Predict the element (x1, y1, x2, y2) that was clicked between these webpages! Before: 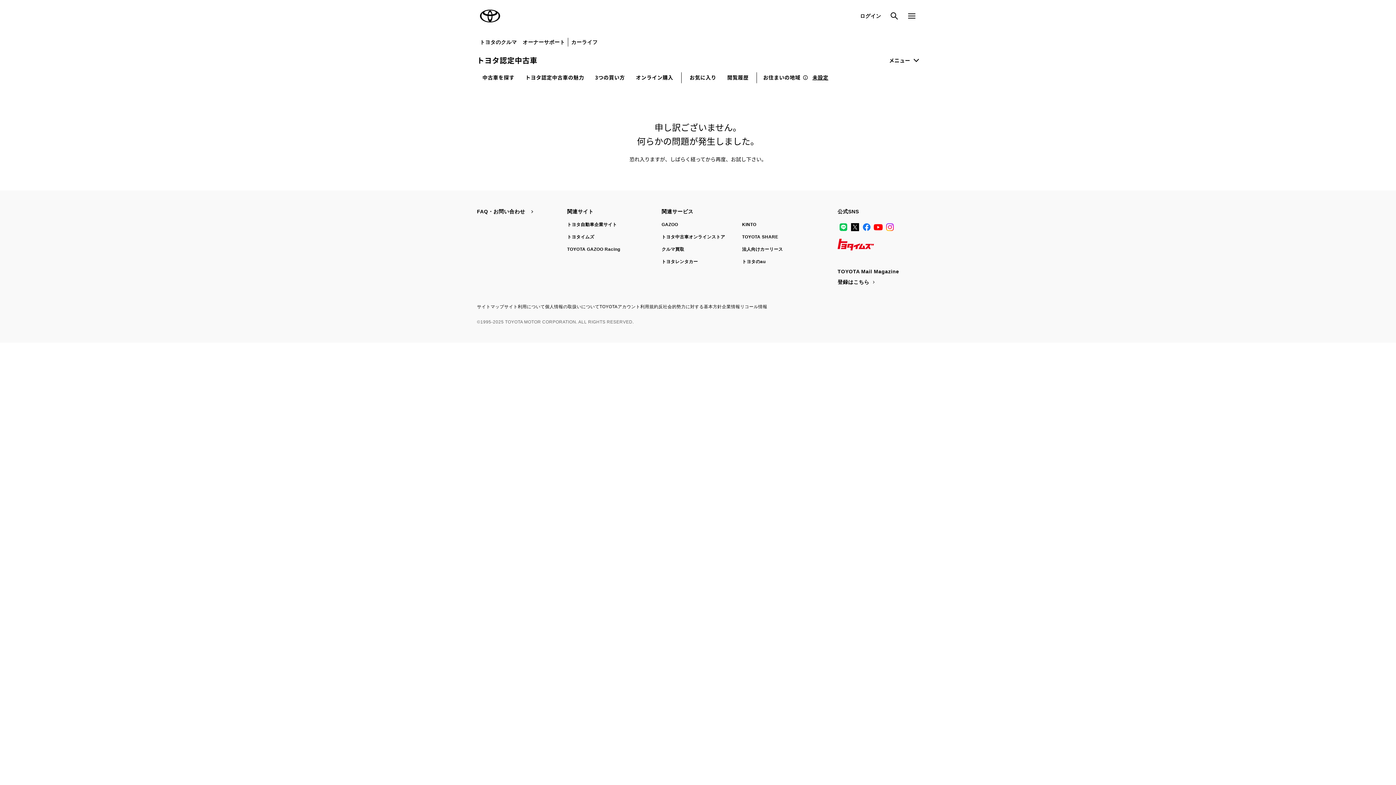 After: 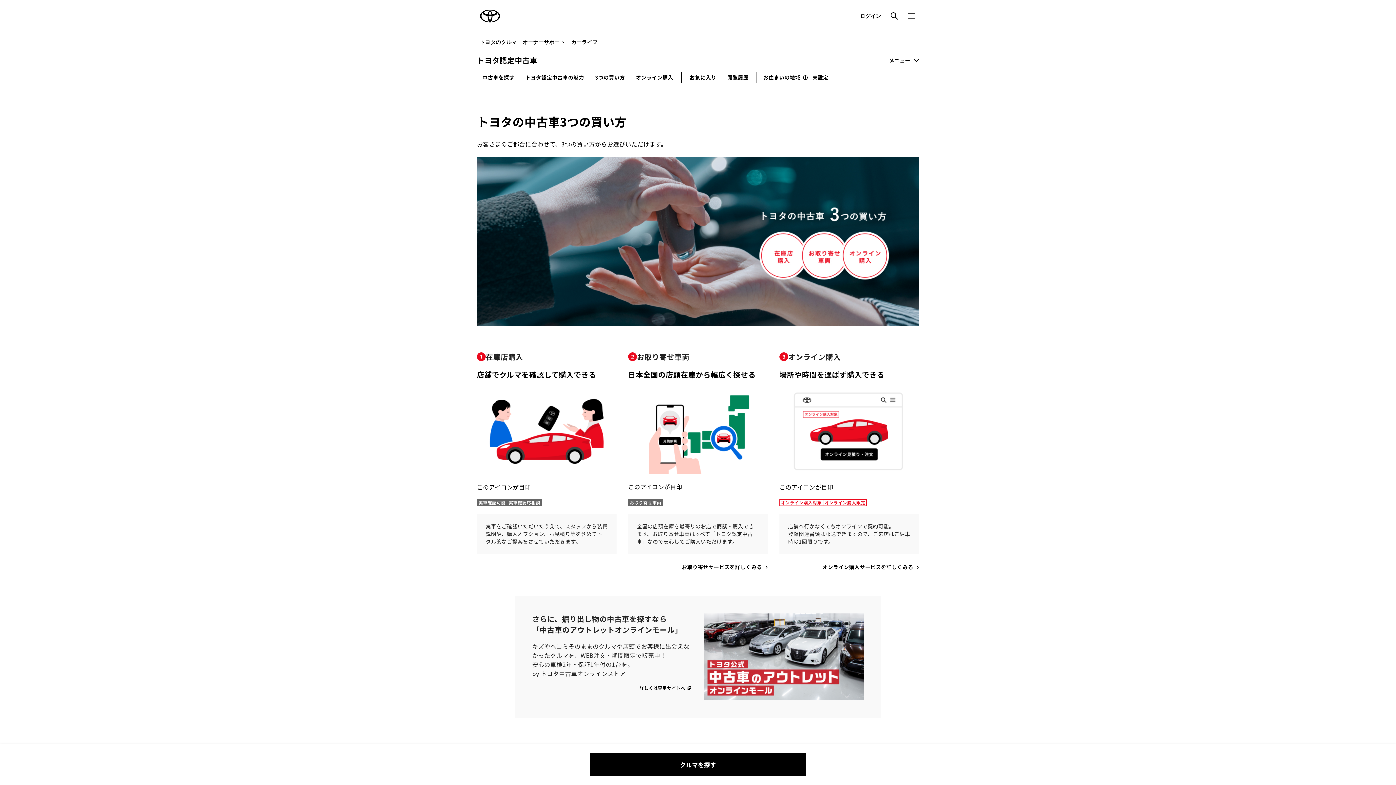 Action: bbox: (593, 69, 626, 85) label: 3つの買い方